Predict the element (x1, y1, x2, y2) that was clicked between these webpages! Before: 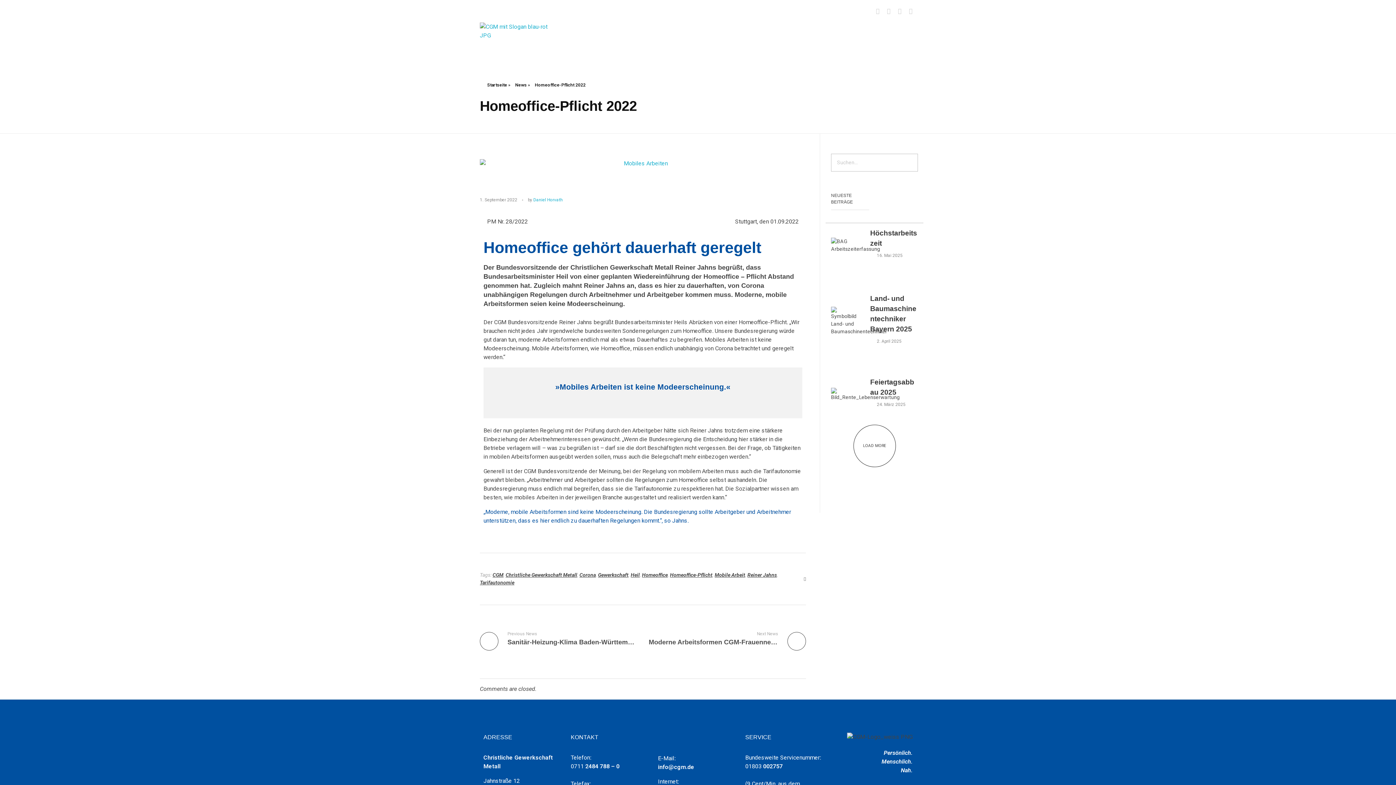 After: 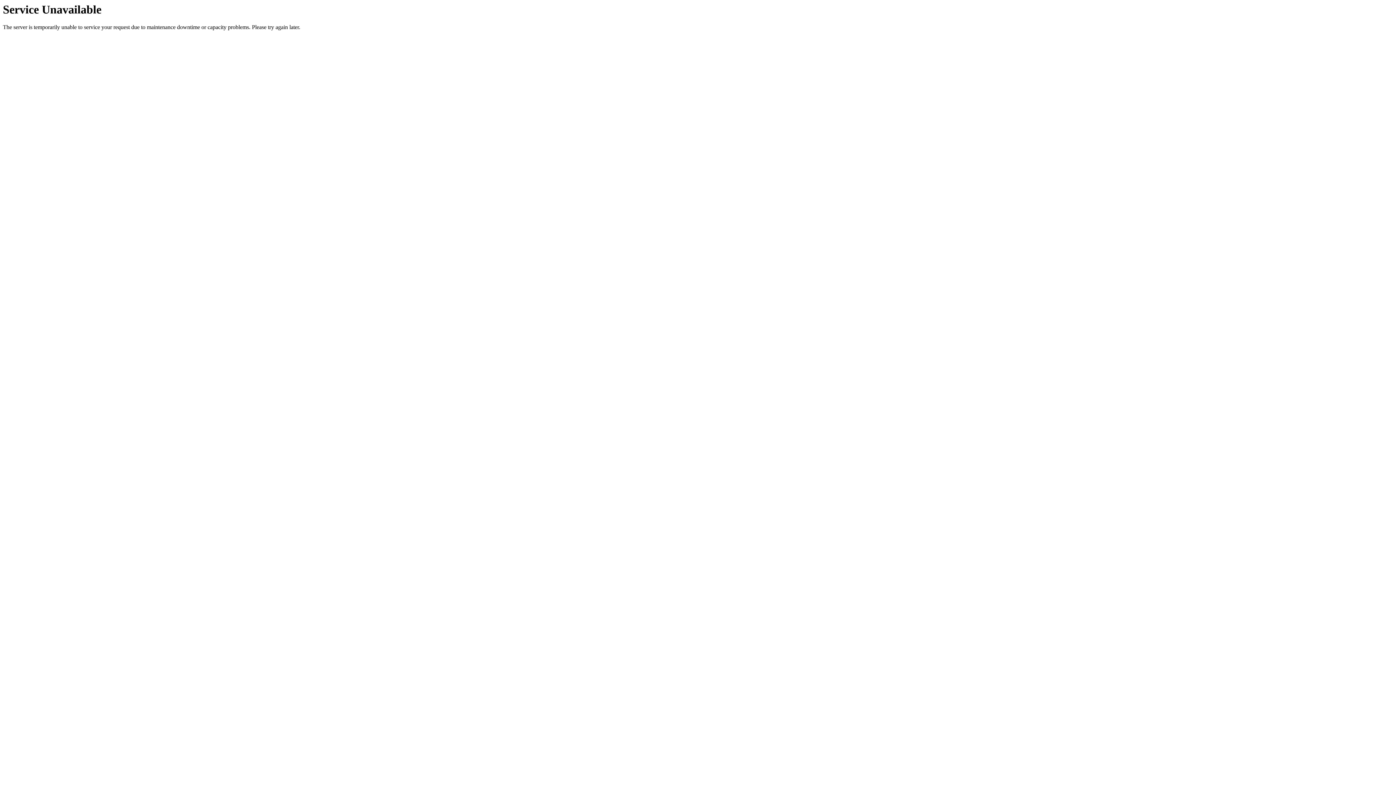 Action: bbox: (579, 572, 596, 578) label: Corona